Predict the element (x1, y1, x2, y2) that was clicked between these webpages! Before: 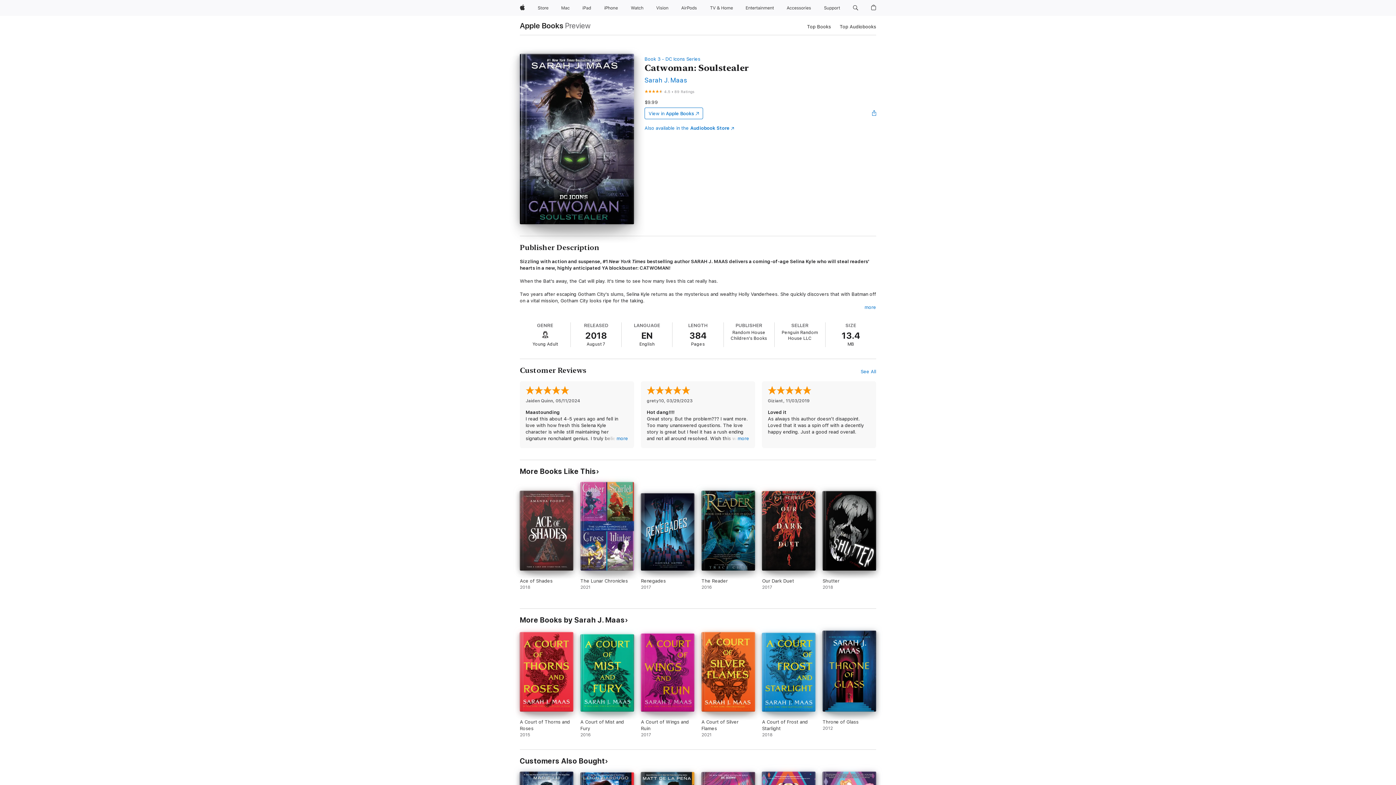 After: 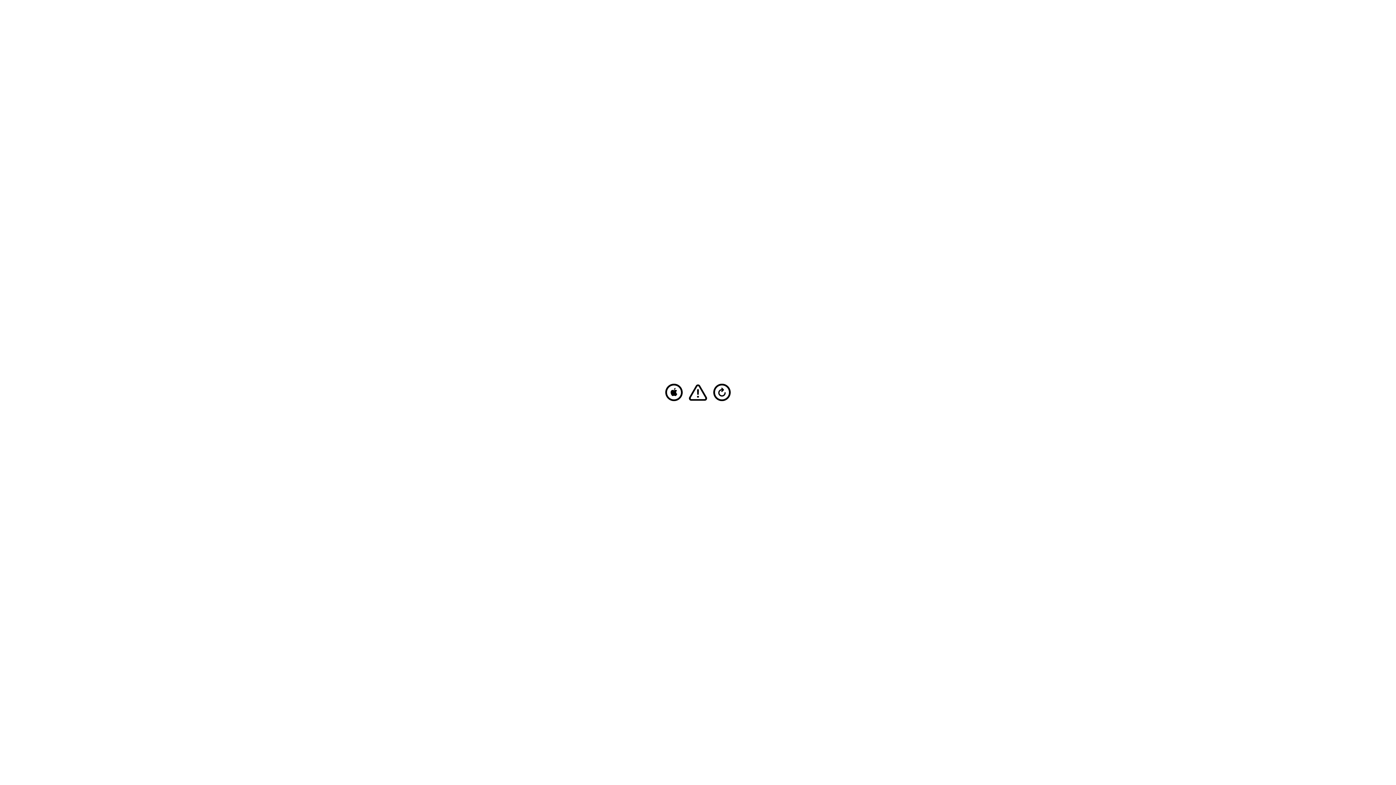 Action: bbox: (579, 0, 594, 16) label: iPad